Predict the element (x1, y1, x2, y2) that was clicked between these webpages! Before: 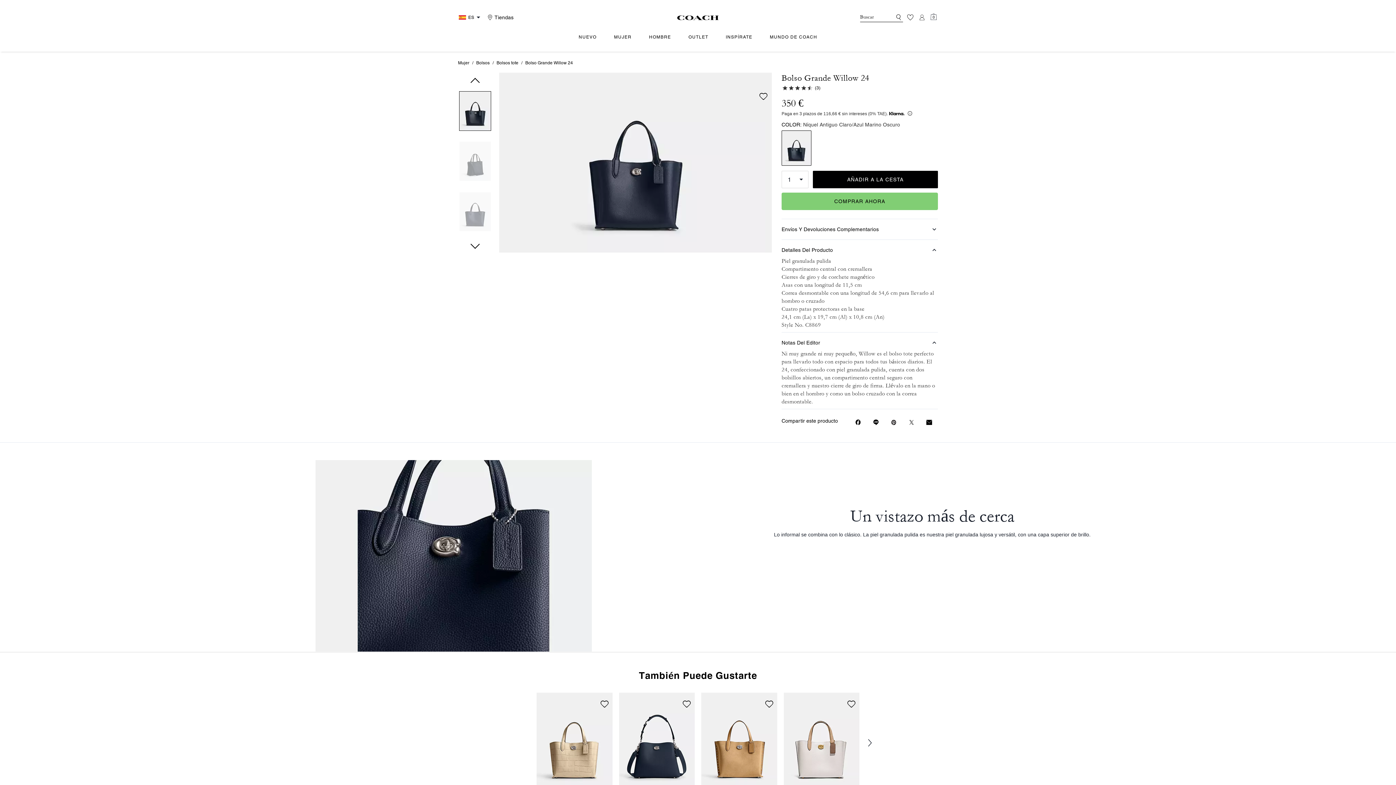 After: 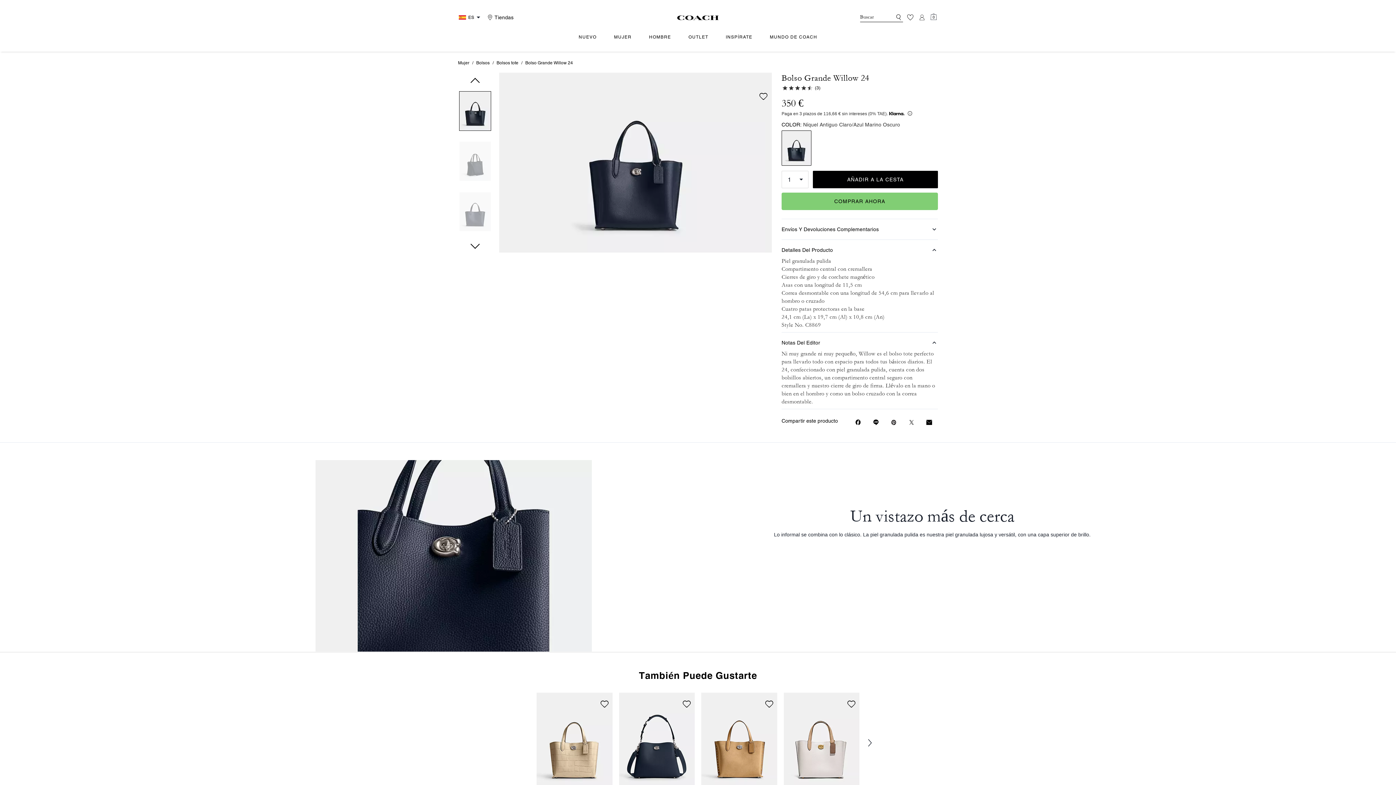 Action: label: wishlist bbox: (758, 90, 769, 101)